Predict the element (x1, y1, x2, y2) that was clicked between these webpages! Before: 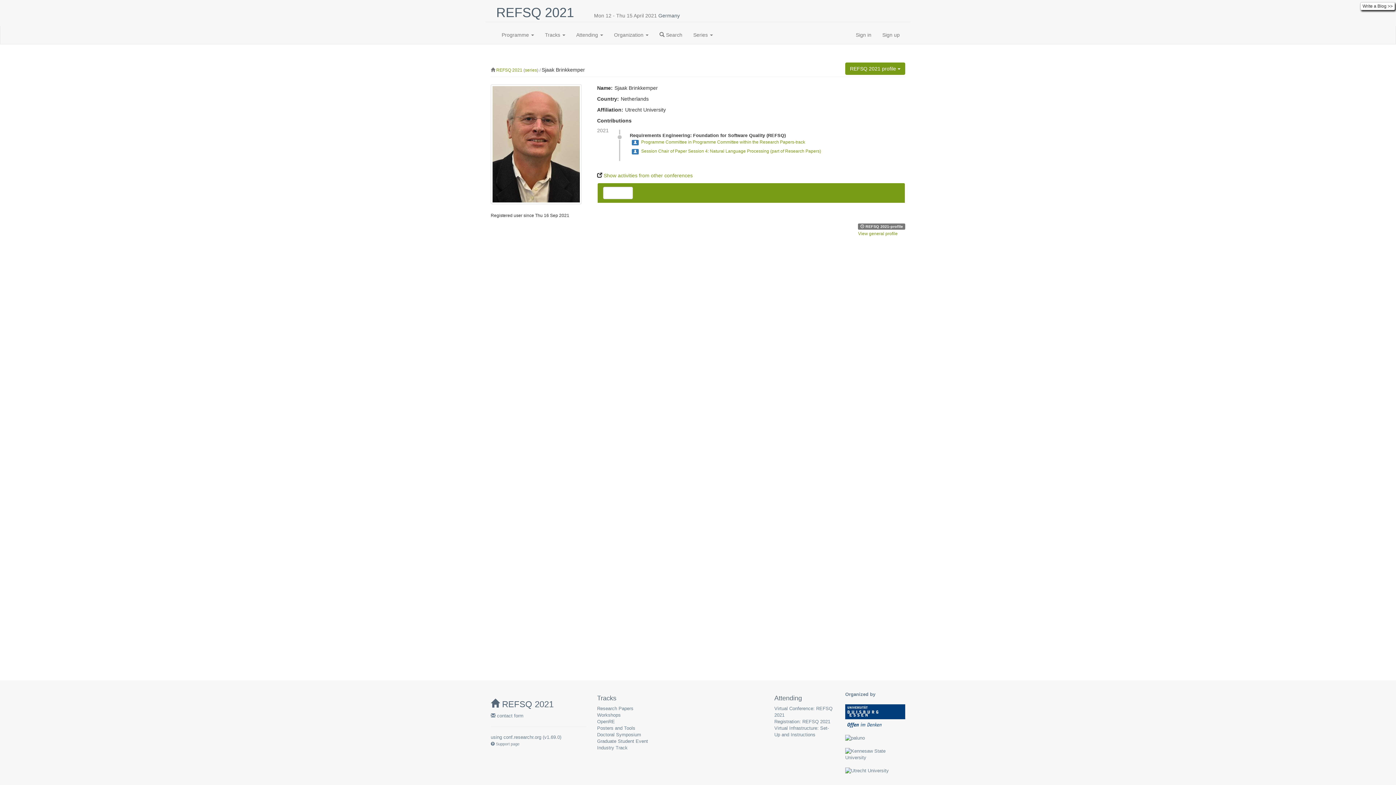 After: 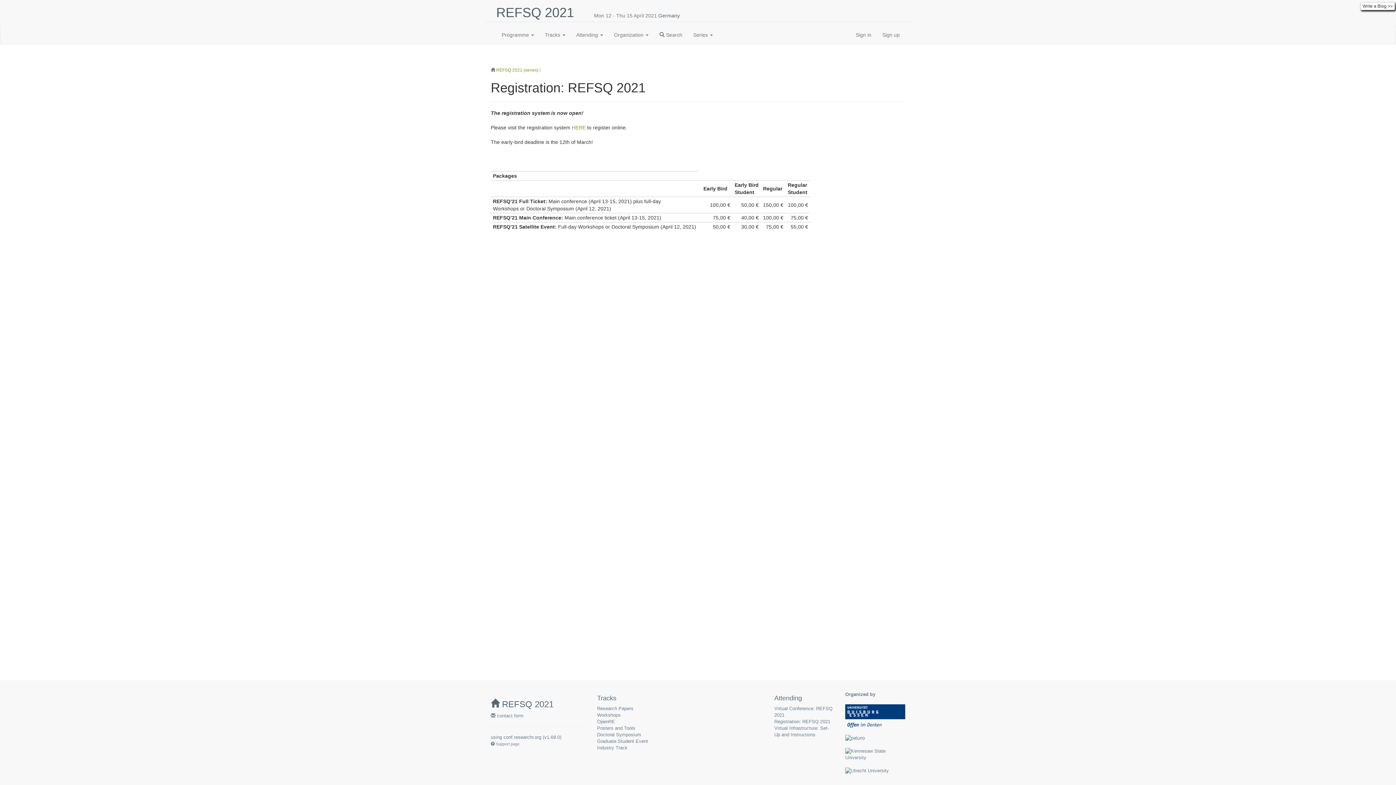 Action: bbox: (774, 719, 830, 724) label: Registration: REFSQ 2021